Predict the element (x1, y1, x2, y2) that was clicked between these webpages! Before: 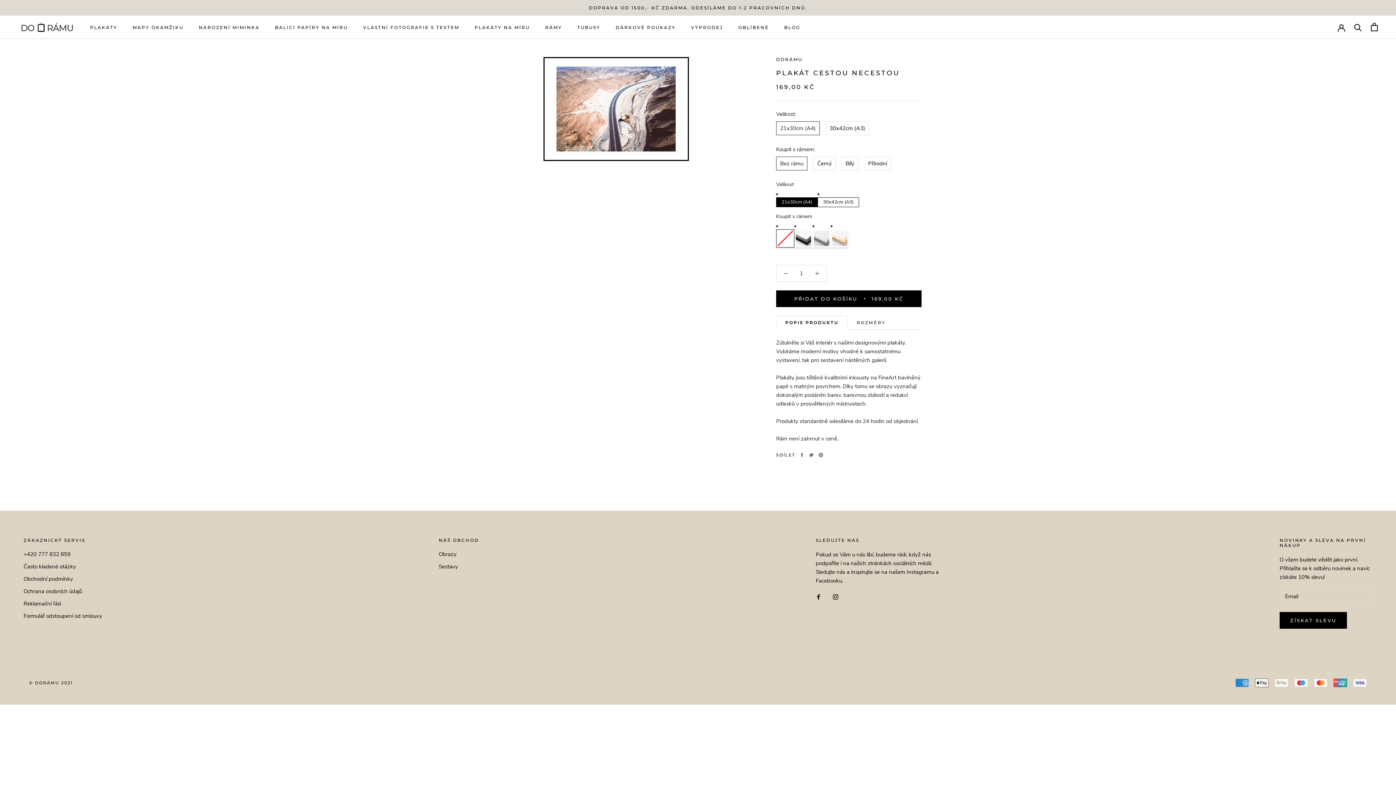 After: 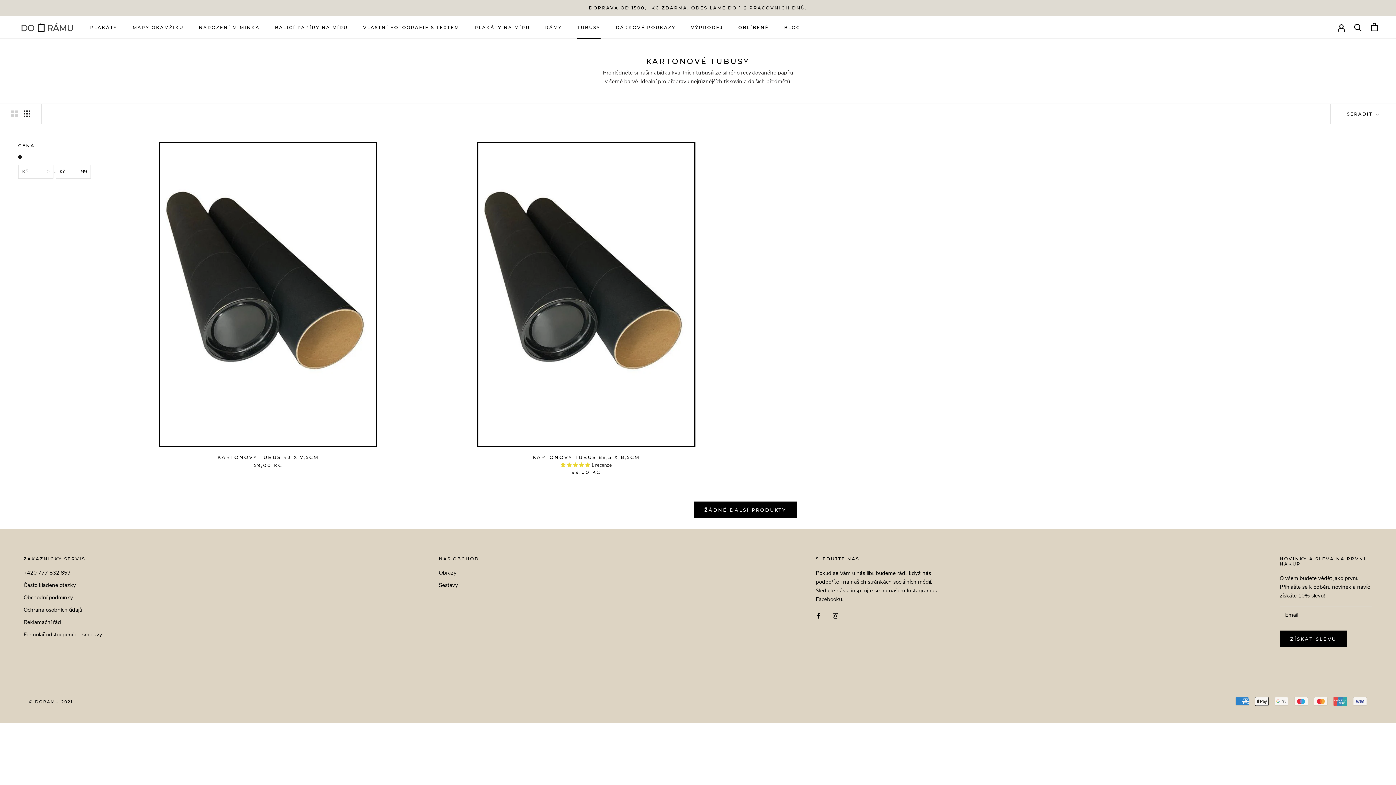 Action: label: TUBUSY
TUBUSY bbox: (577, 24, 600, 30)